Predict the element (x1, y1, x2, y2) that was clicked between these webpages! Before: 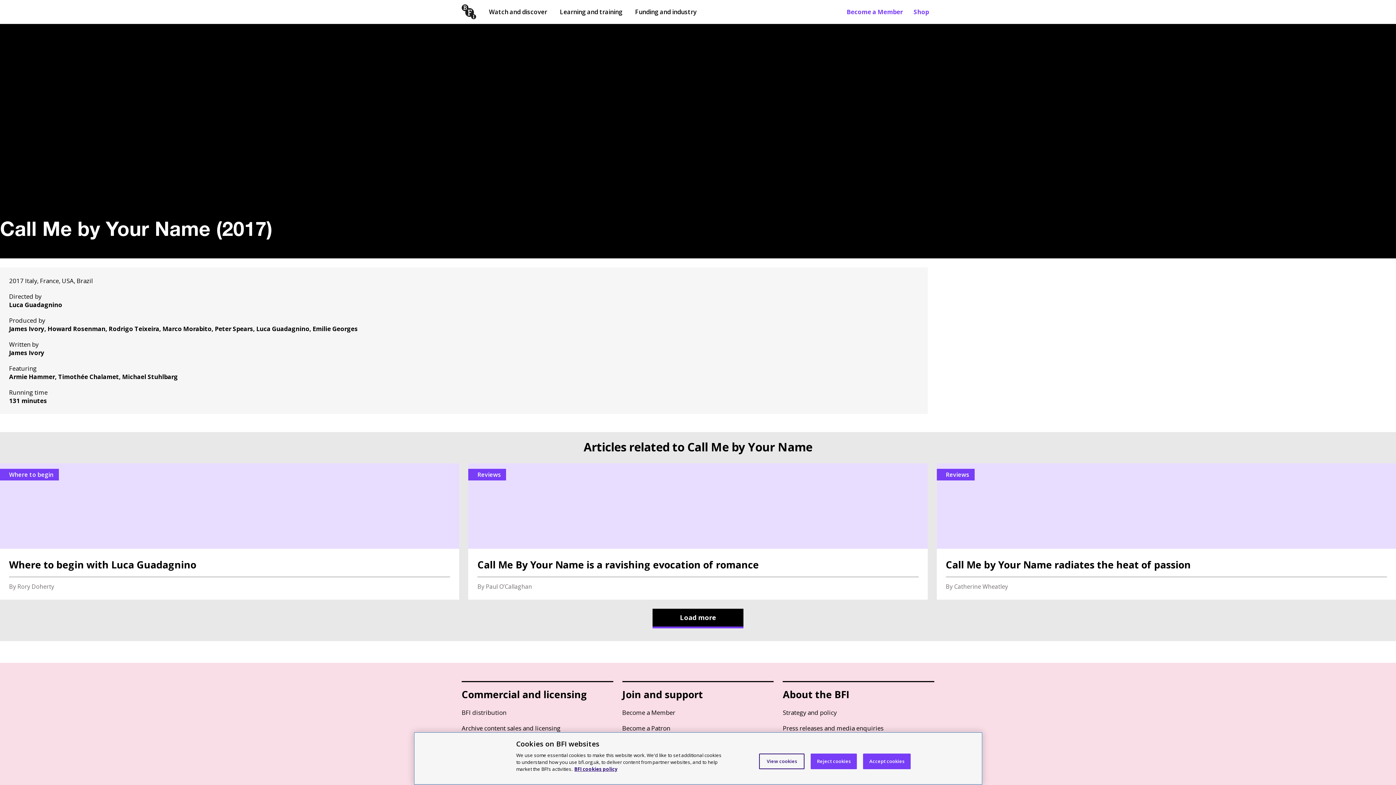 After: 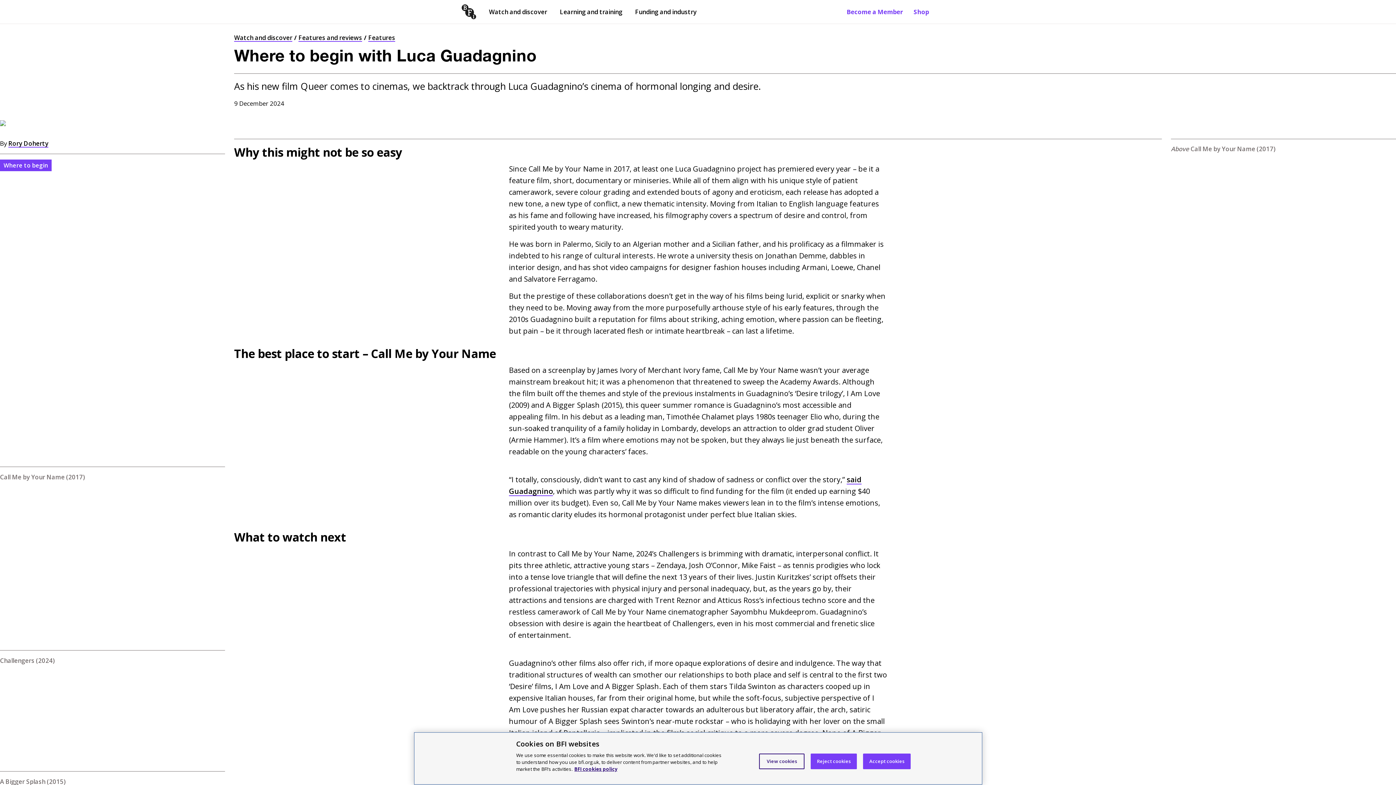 Action: bbox: (0, 463, 459, 600)